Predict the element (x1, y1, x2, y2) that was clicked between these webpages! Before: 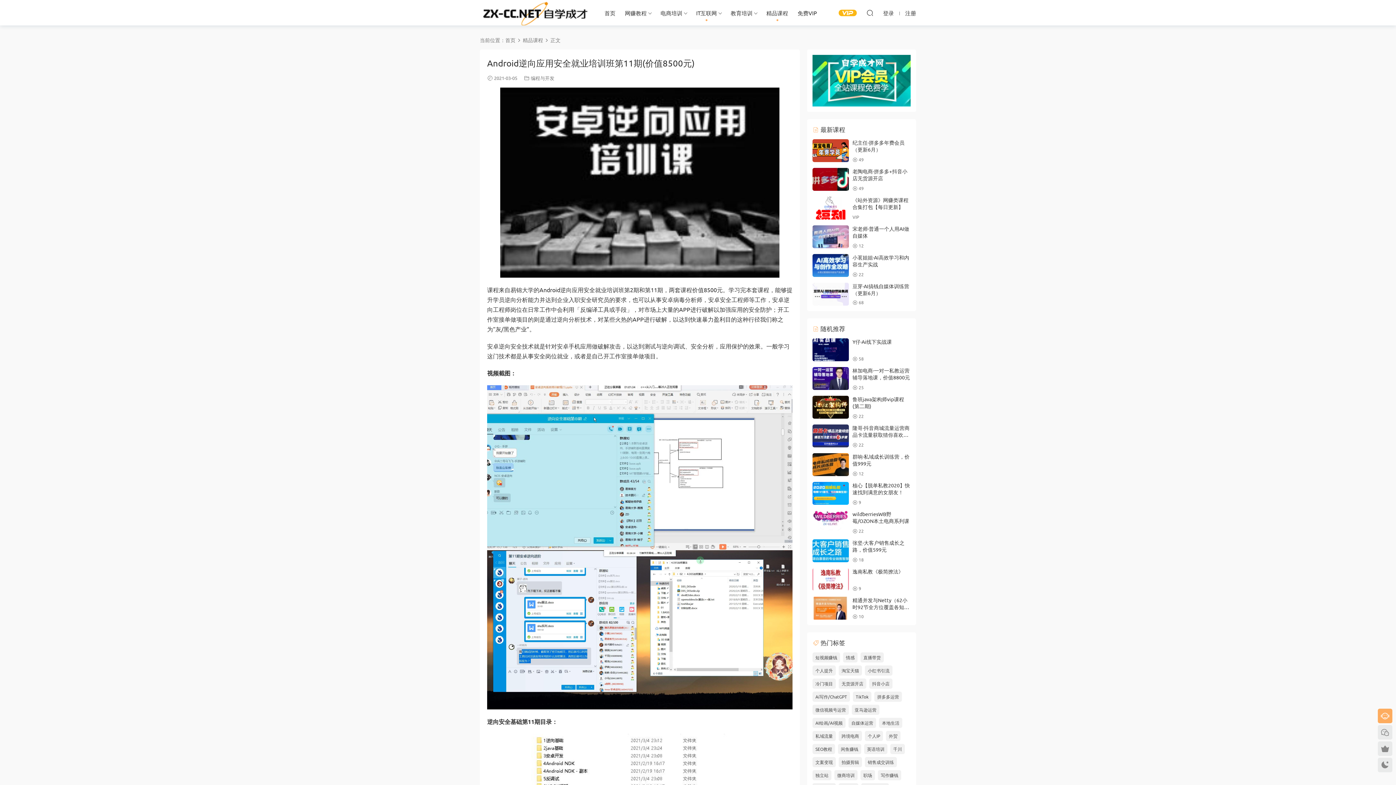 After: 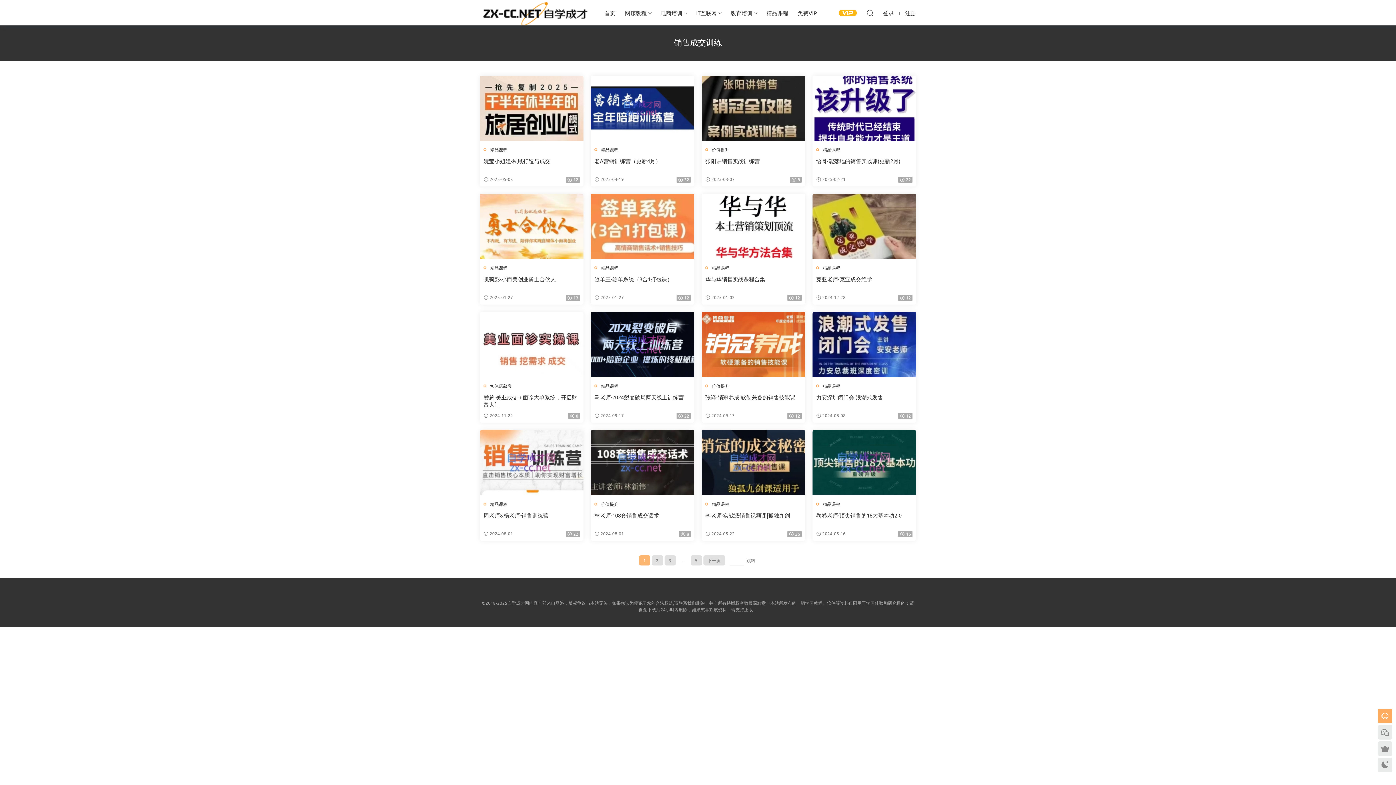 Action: label: 销售成交训练 bbox: (865, 757, 897, 767)